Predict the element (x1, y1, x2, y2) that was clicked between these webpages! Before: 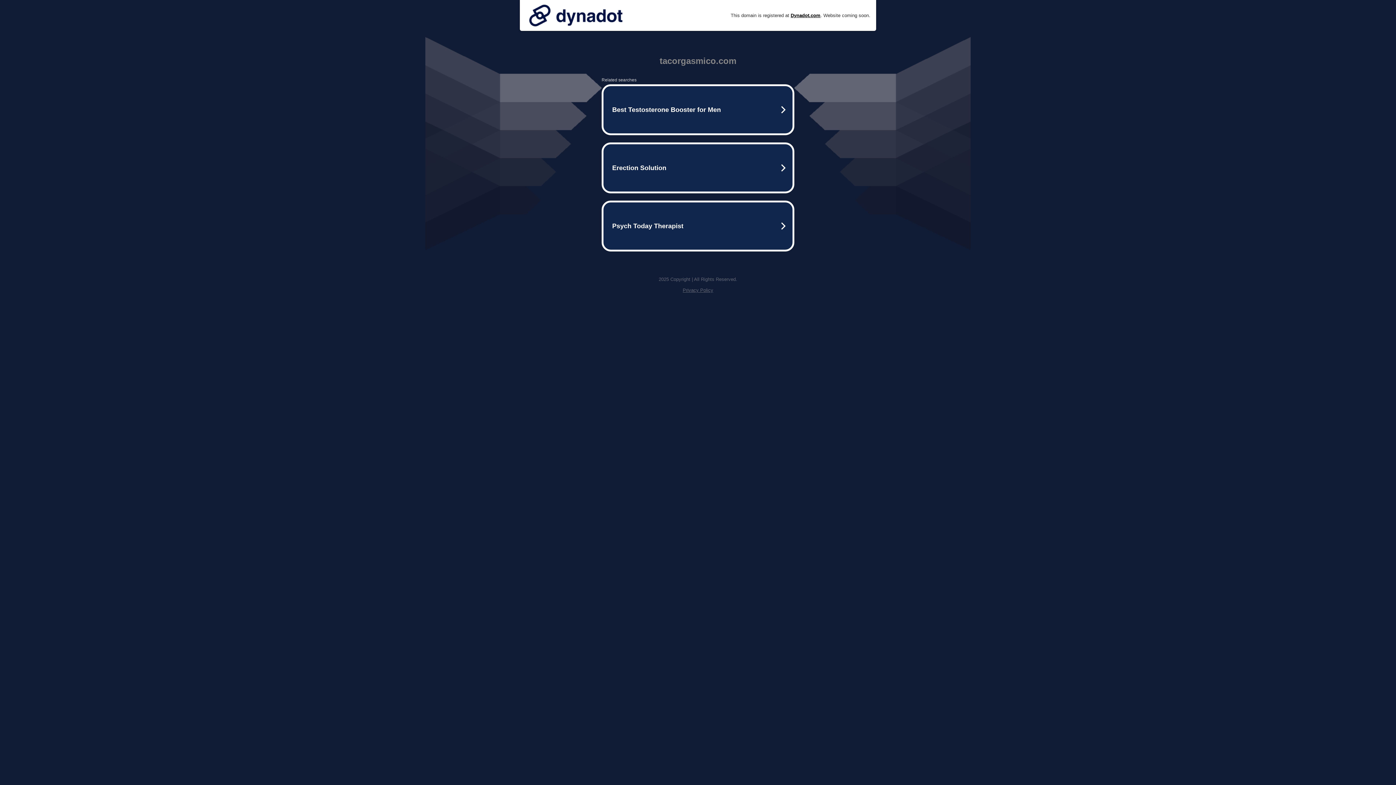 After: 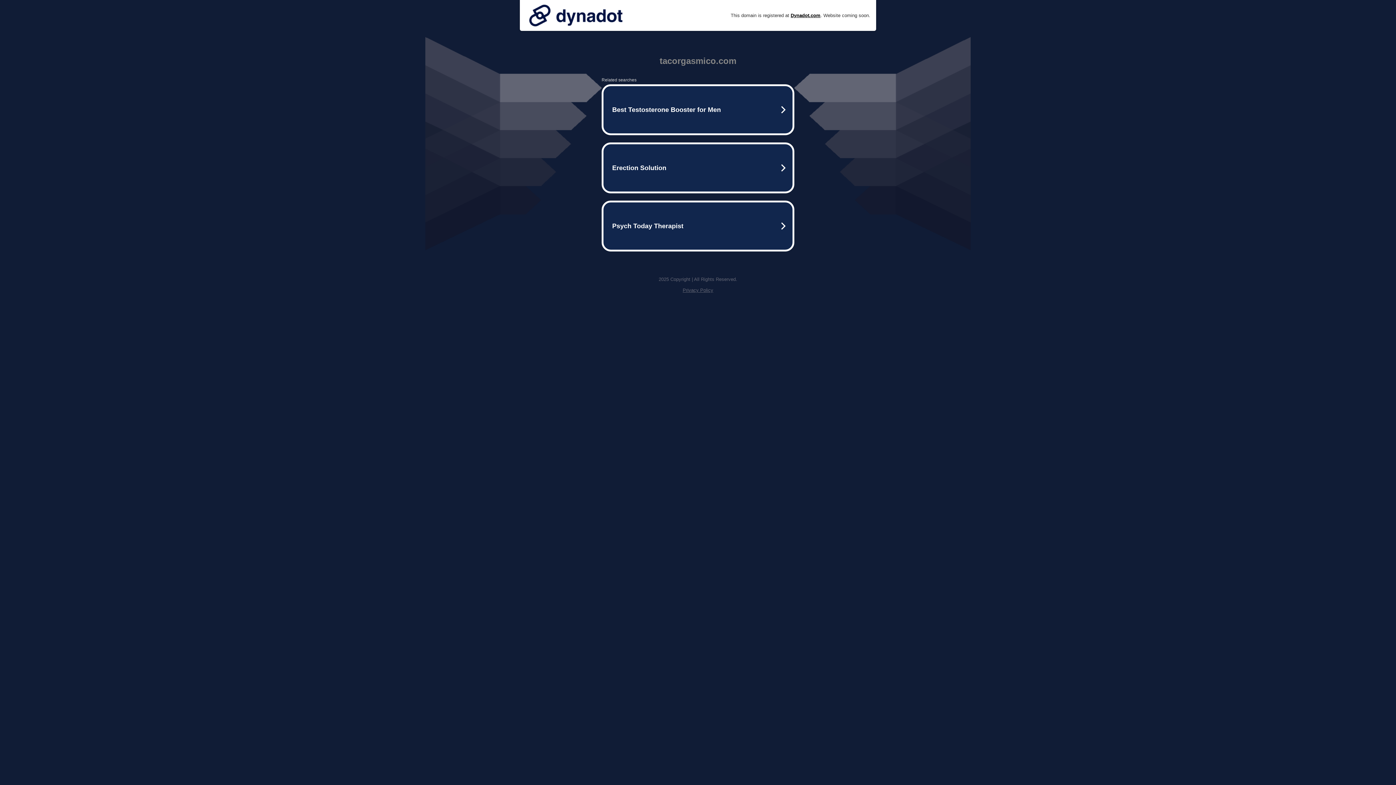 Action: bbox: (682, 287, 713, 293) label: Privacy Policy